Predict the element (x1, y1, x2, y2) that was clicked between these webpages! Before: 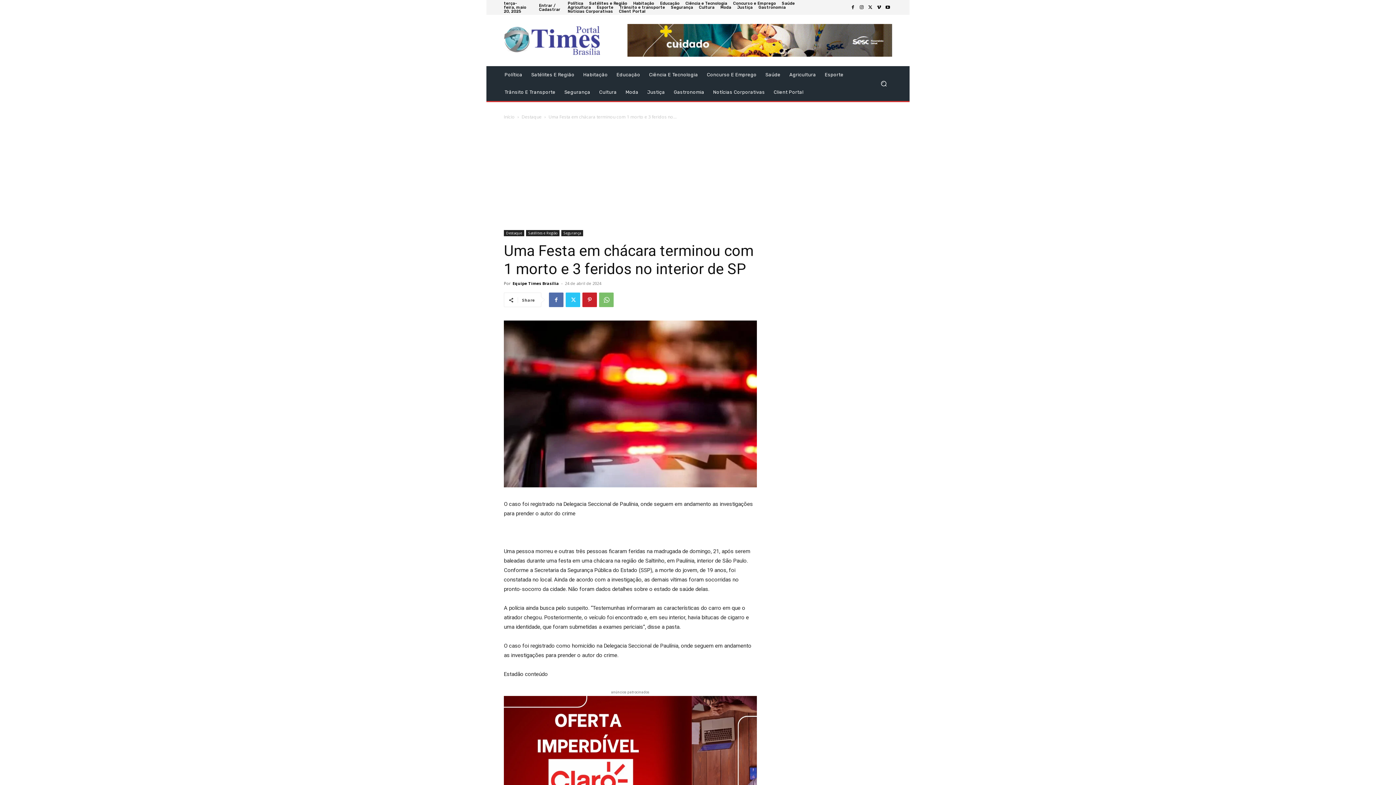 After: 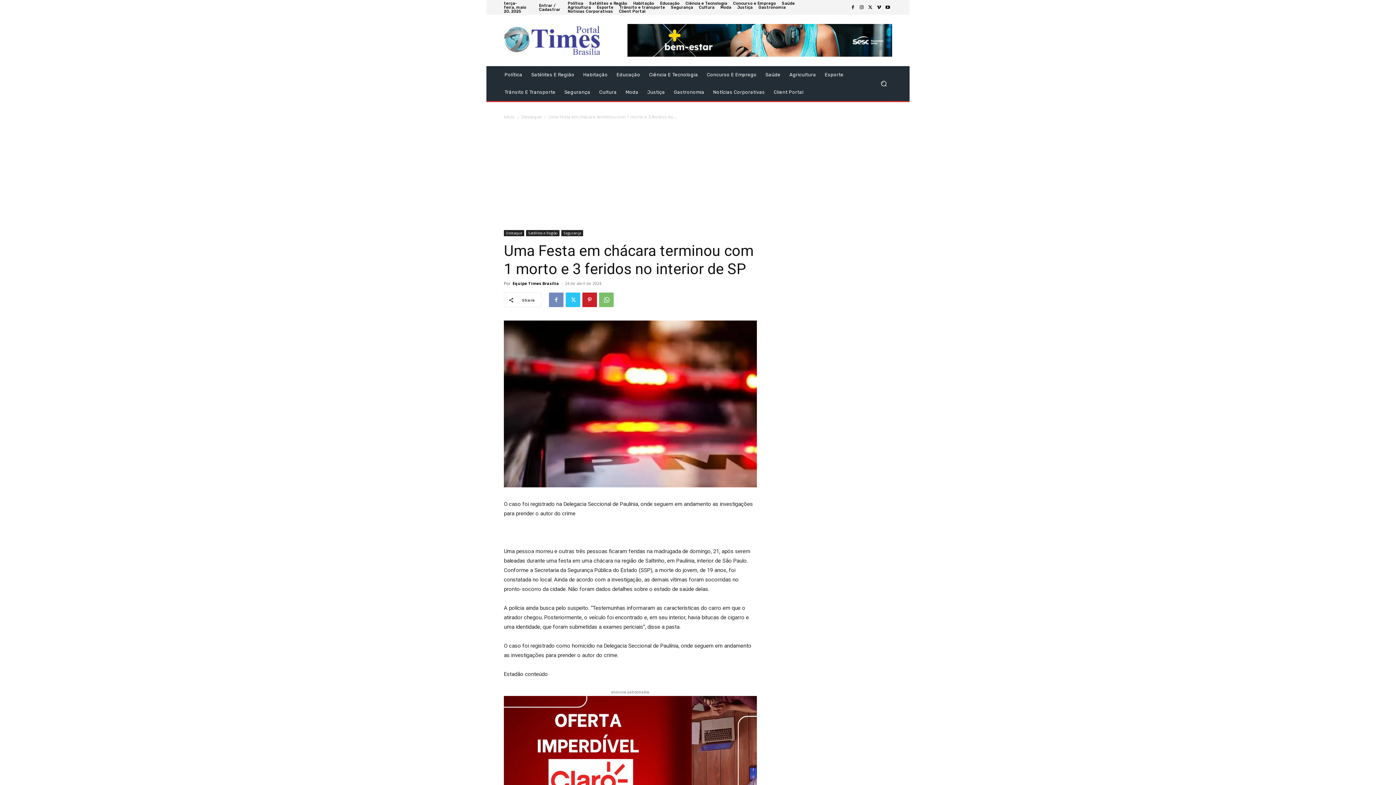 Action: bbox: (549, 292, 563, 307)